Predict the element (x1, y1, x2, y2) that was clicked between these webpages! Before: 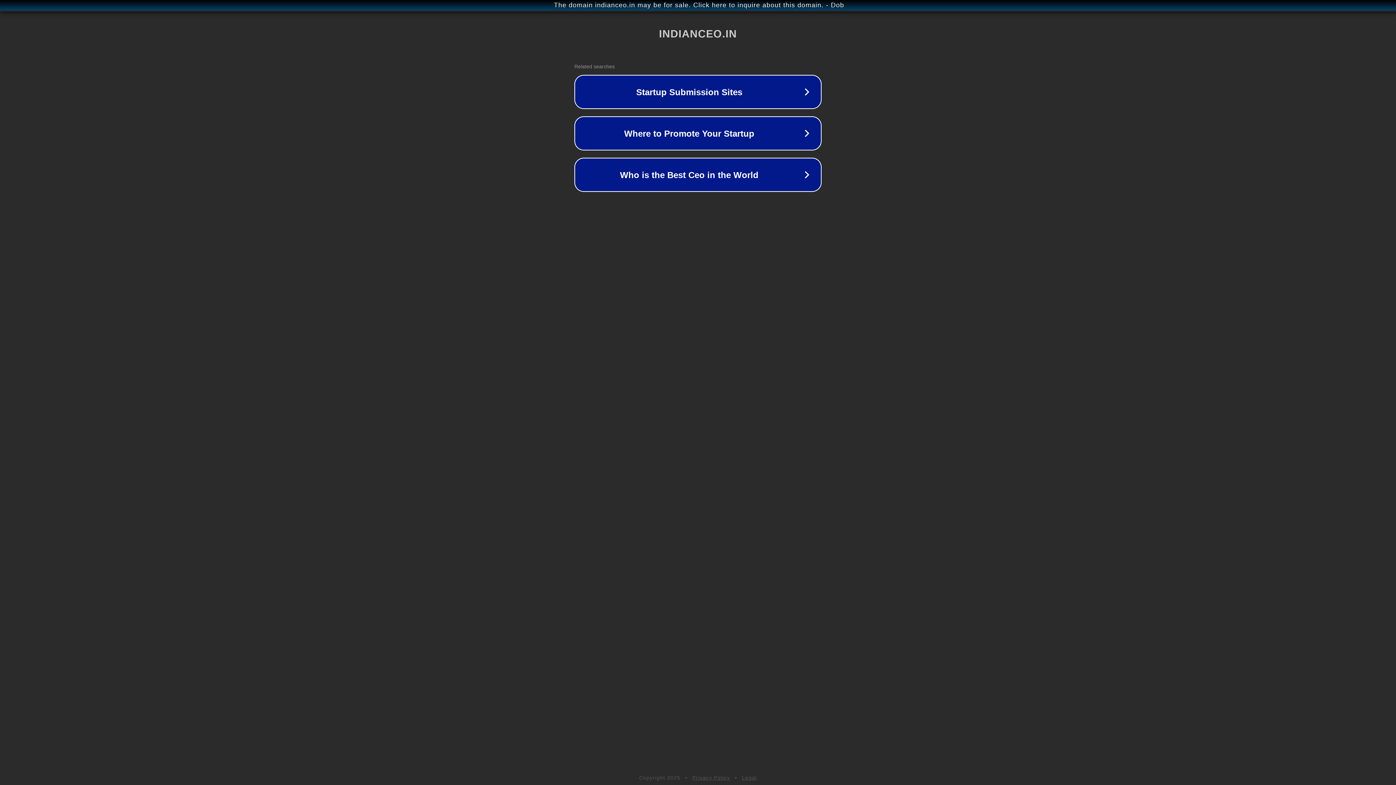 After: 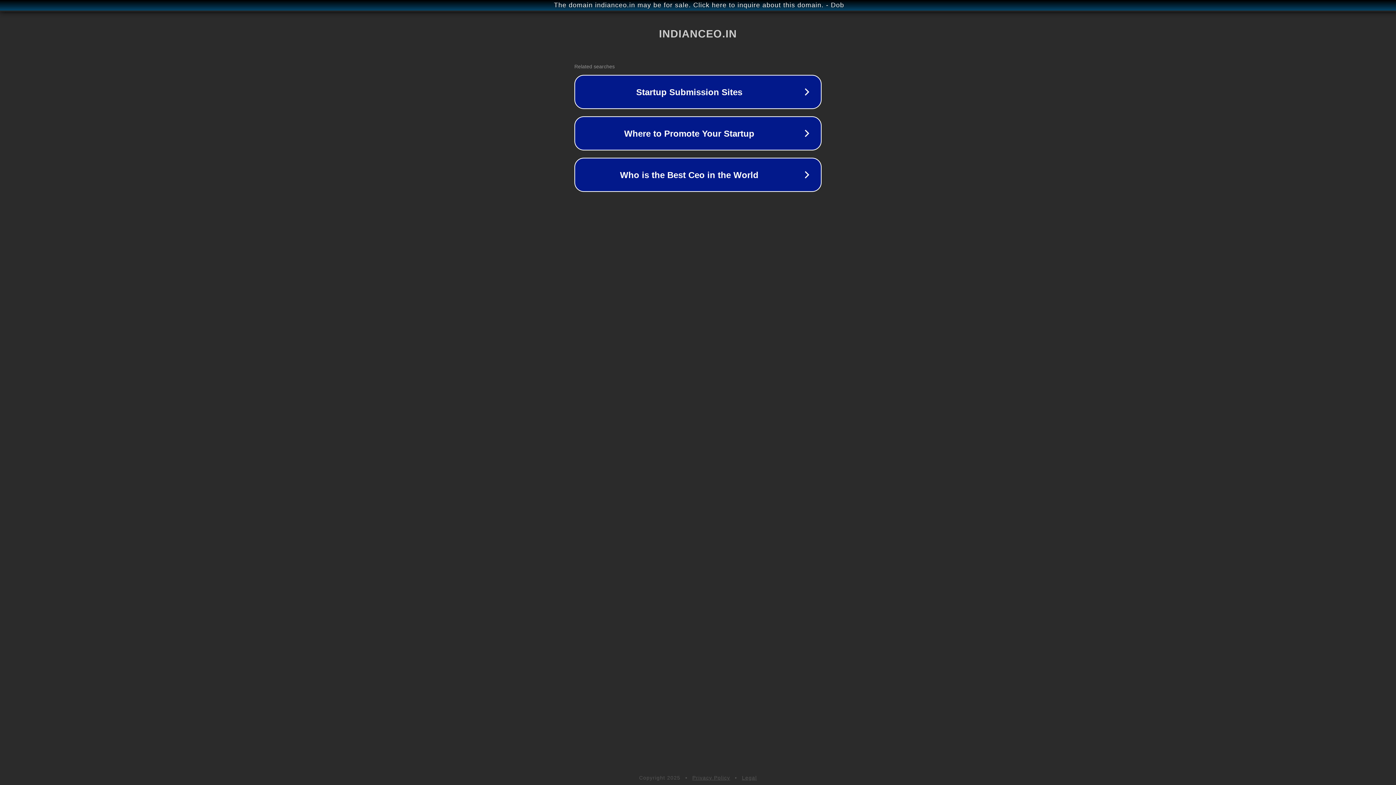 Action: bbox: (692, 775, 730, 781) label: Privacy Policy